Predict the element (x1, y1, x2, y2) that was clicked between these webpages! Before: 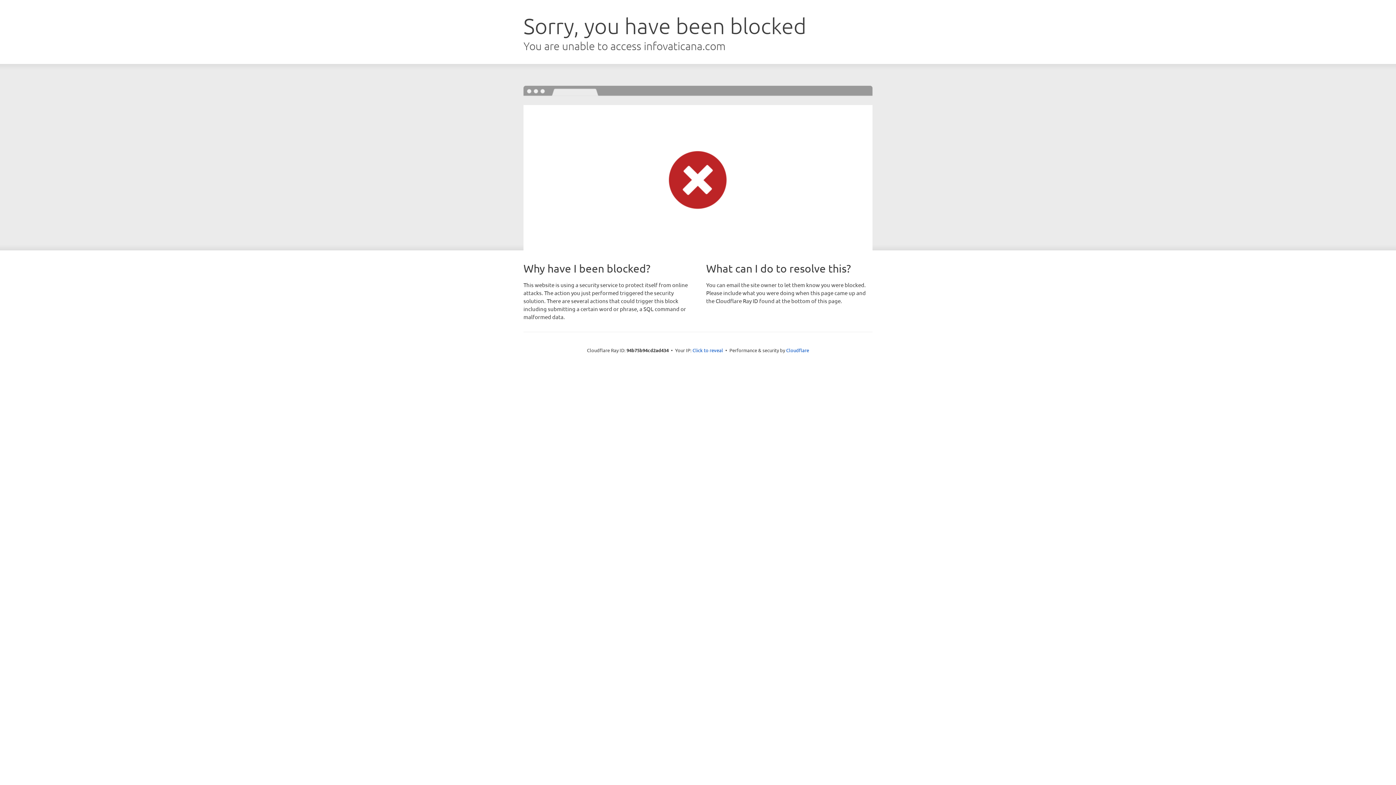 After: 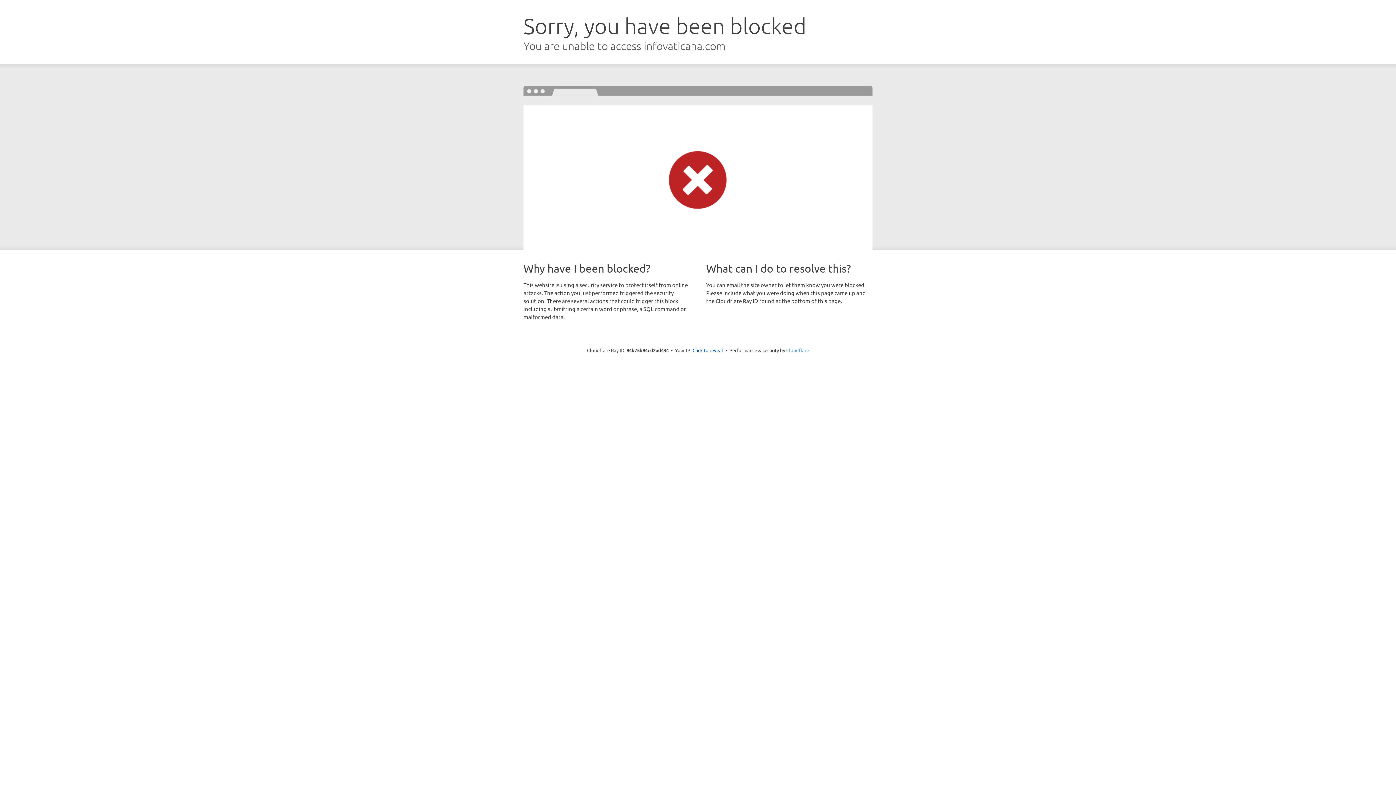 Action: bbox: (786, 347, 809, 353) label: Cloudflare